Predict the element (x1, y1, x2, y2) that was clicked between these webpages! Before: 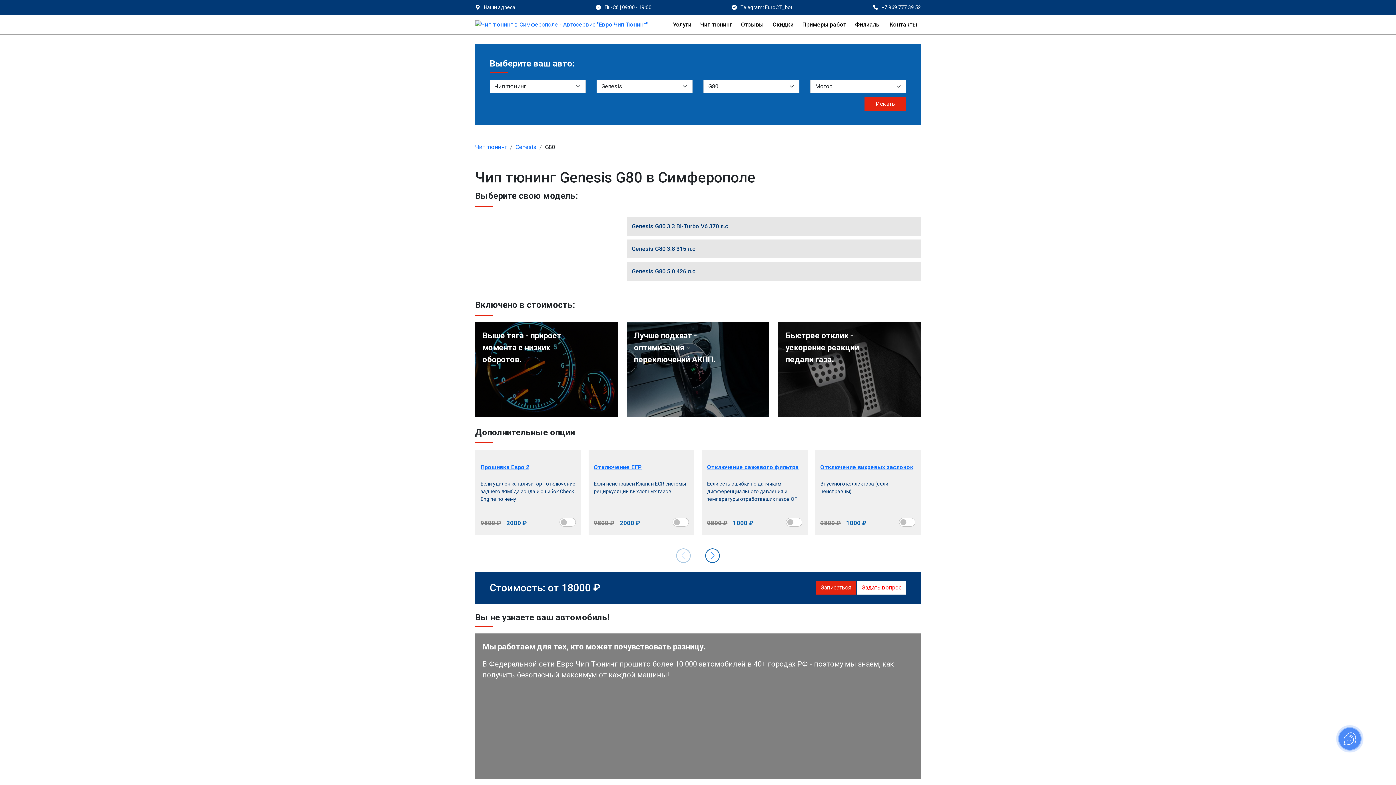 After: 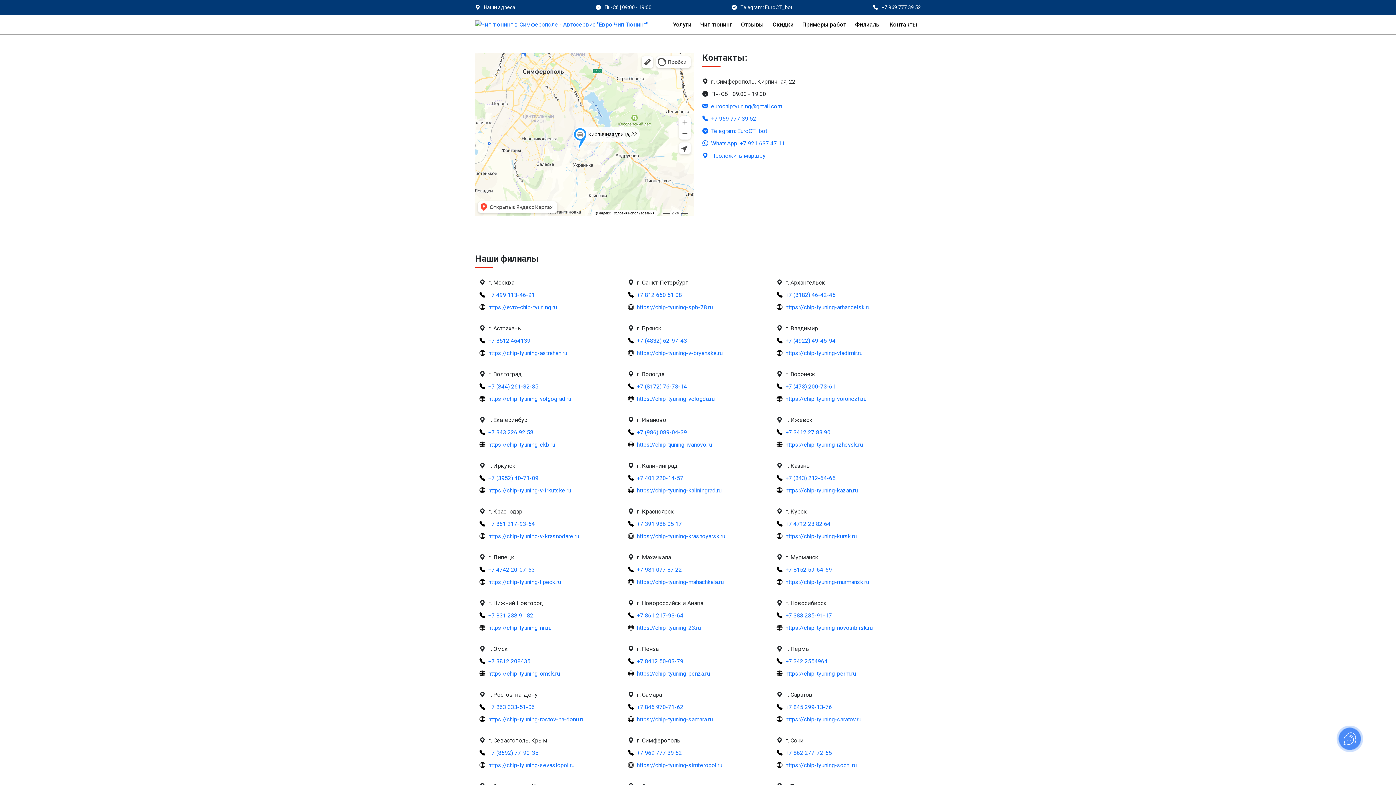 Action: label: Наши адреса bbox: (484, 3, 515, 11)